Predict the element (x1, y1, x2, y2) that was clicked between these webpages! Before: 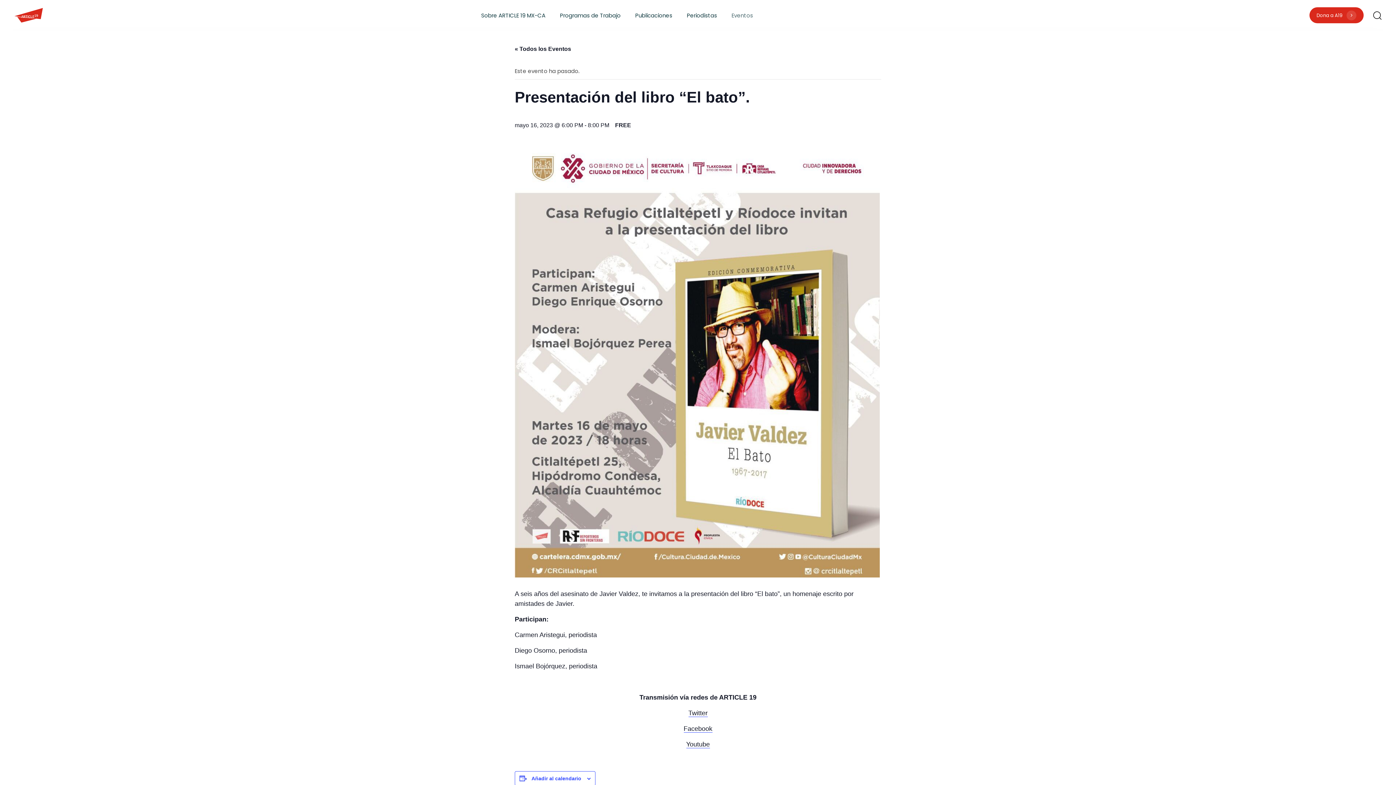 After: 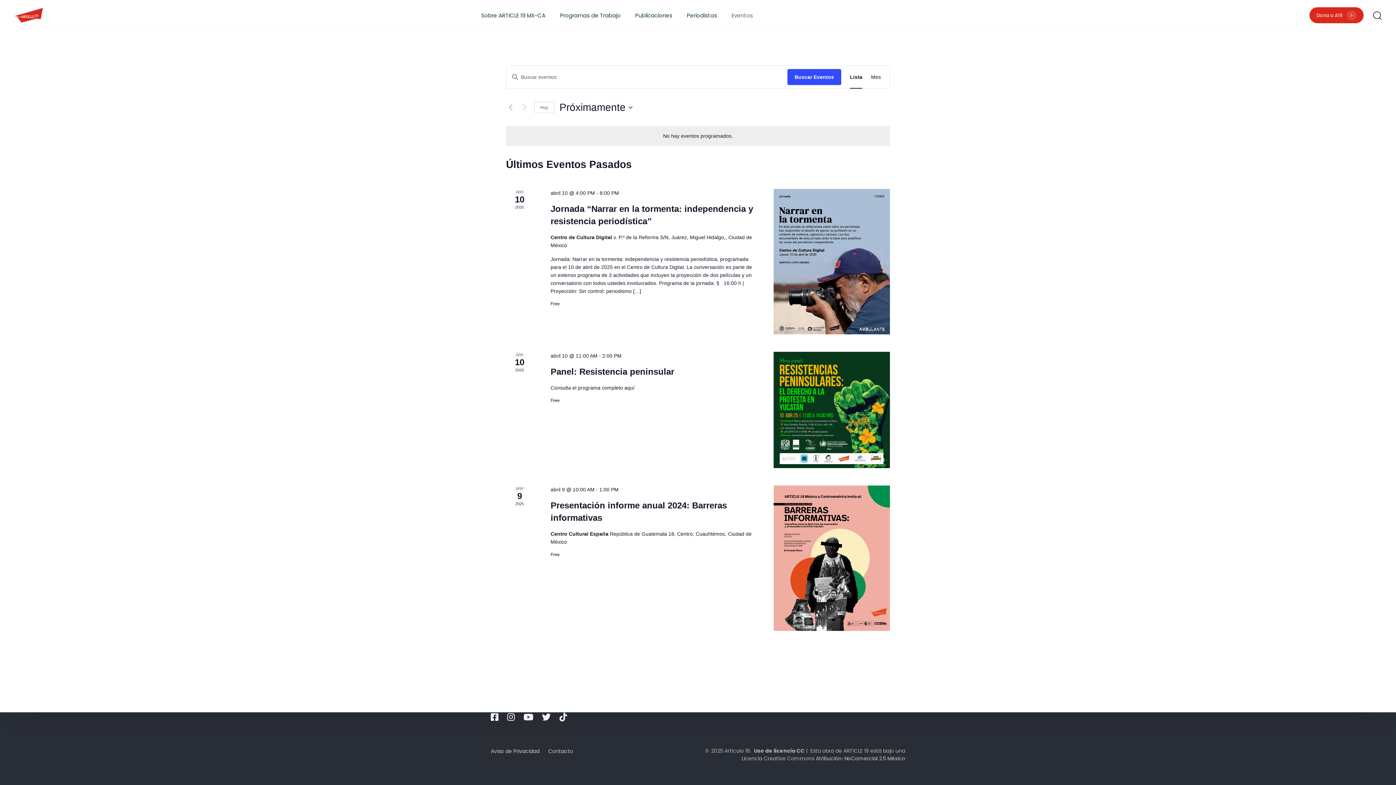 Action: bbox: (724, 1, 760, 28) label: Eventos